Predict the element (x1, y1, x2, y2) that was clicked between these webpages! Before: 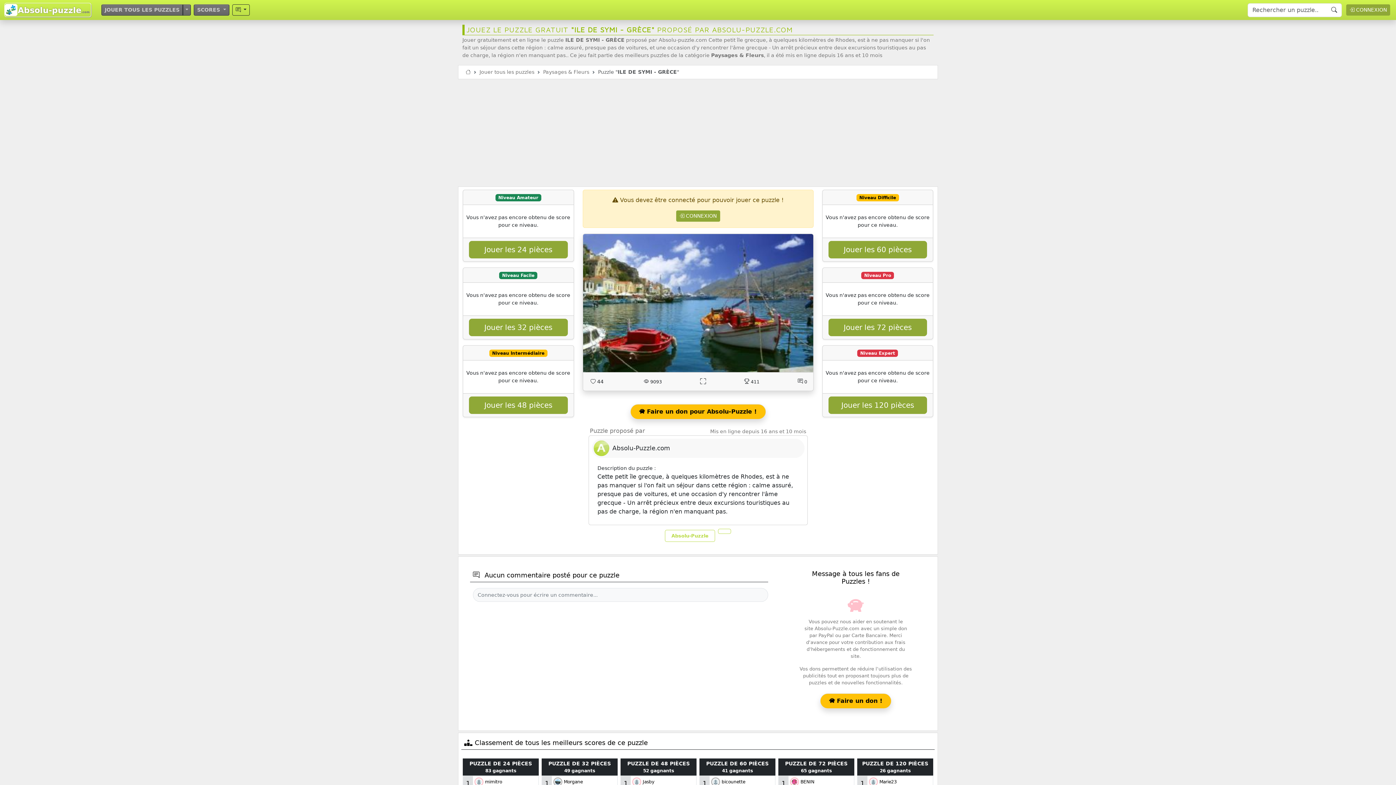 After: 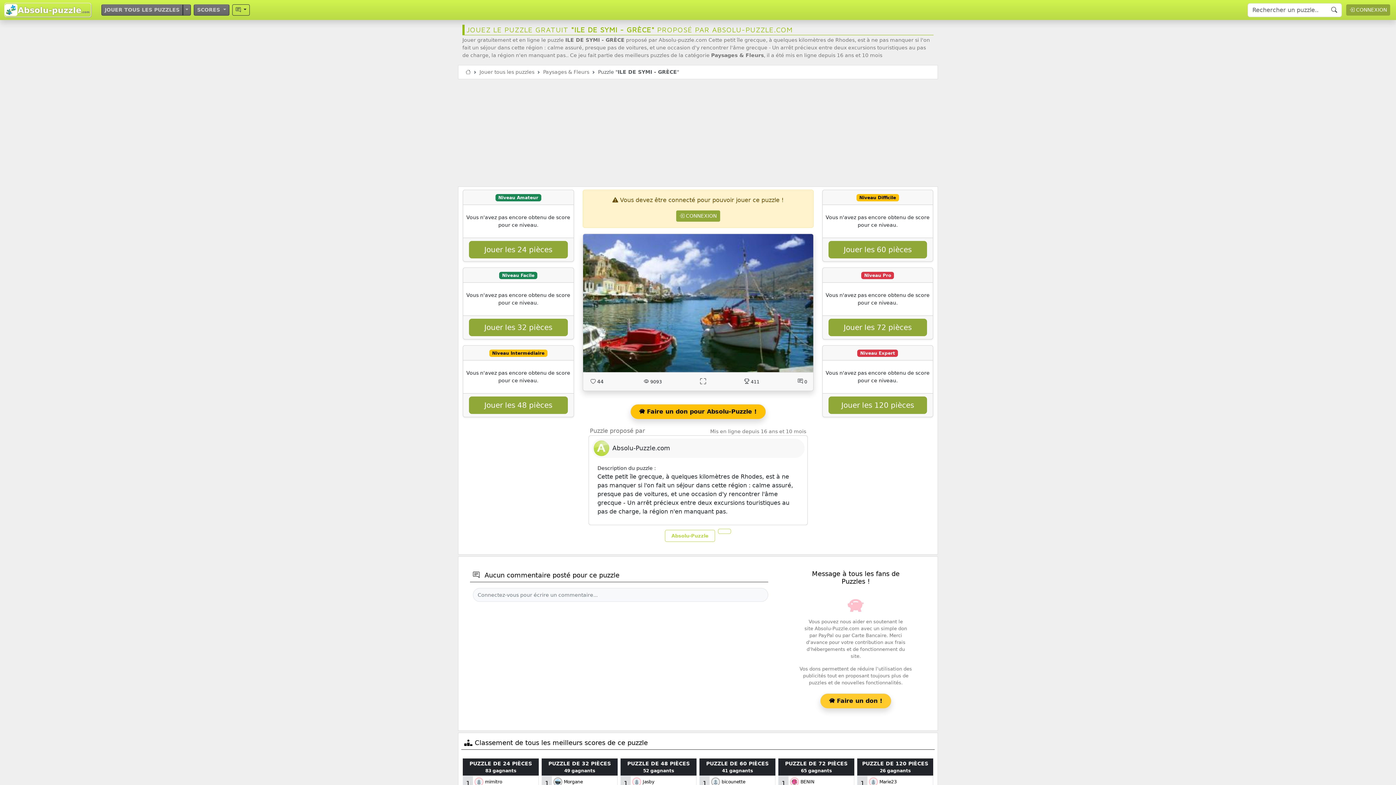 Action: label:  Faire un don ! bbox: (820, 693, 891, 709)